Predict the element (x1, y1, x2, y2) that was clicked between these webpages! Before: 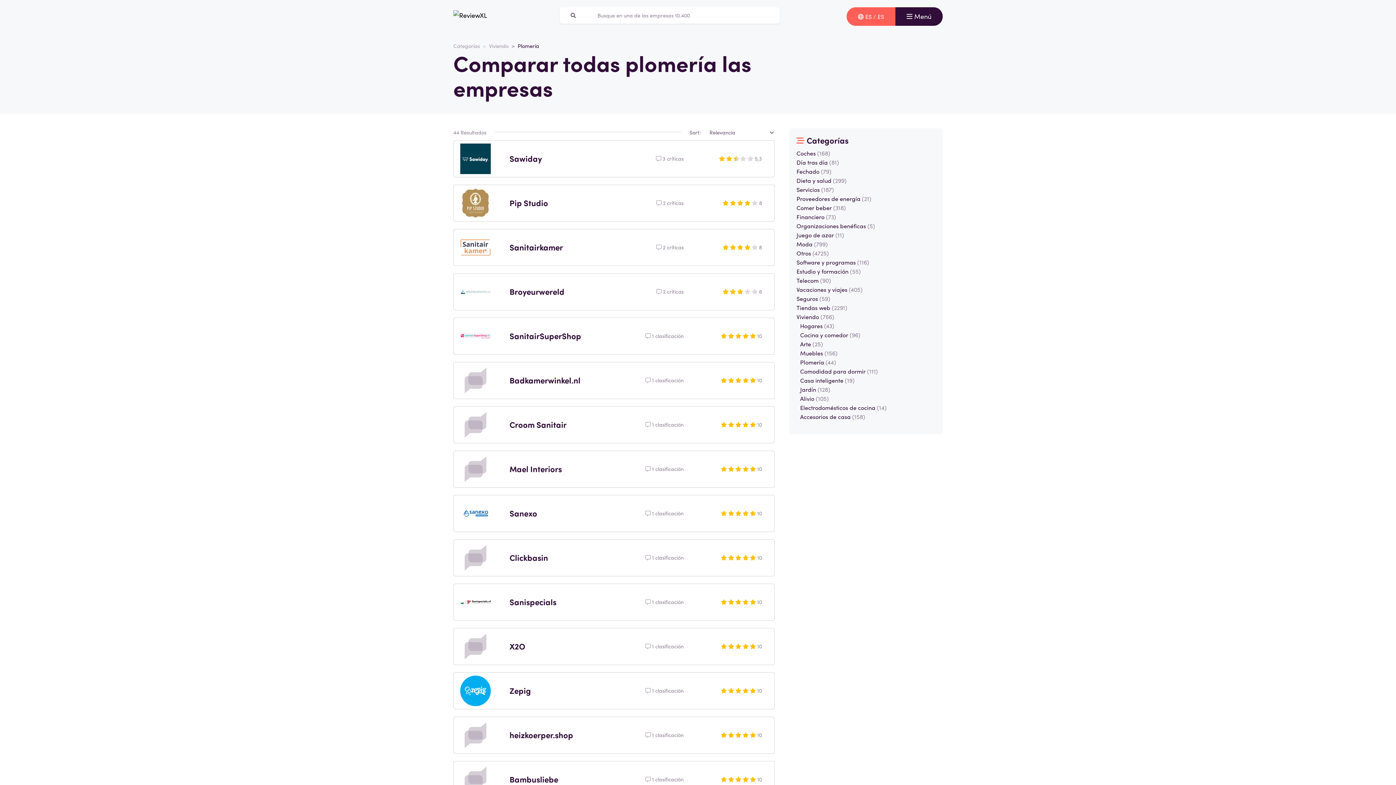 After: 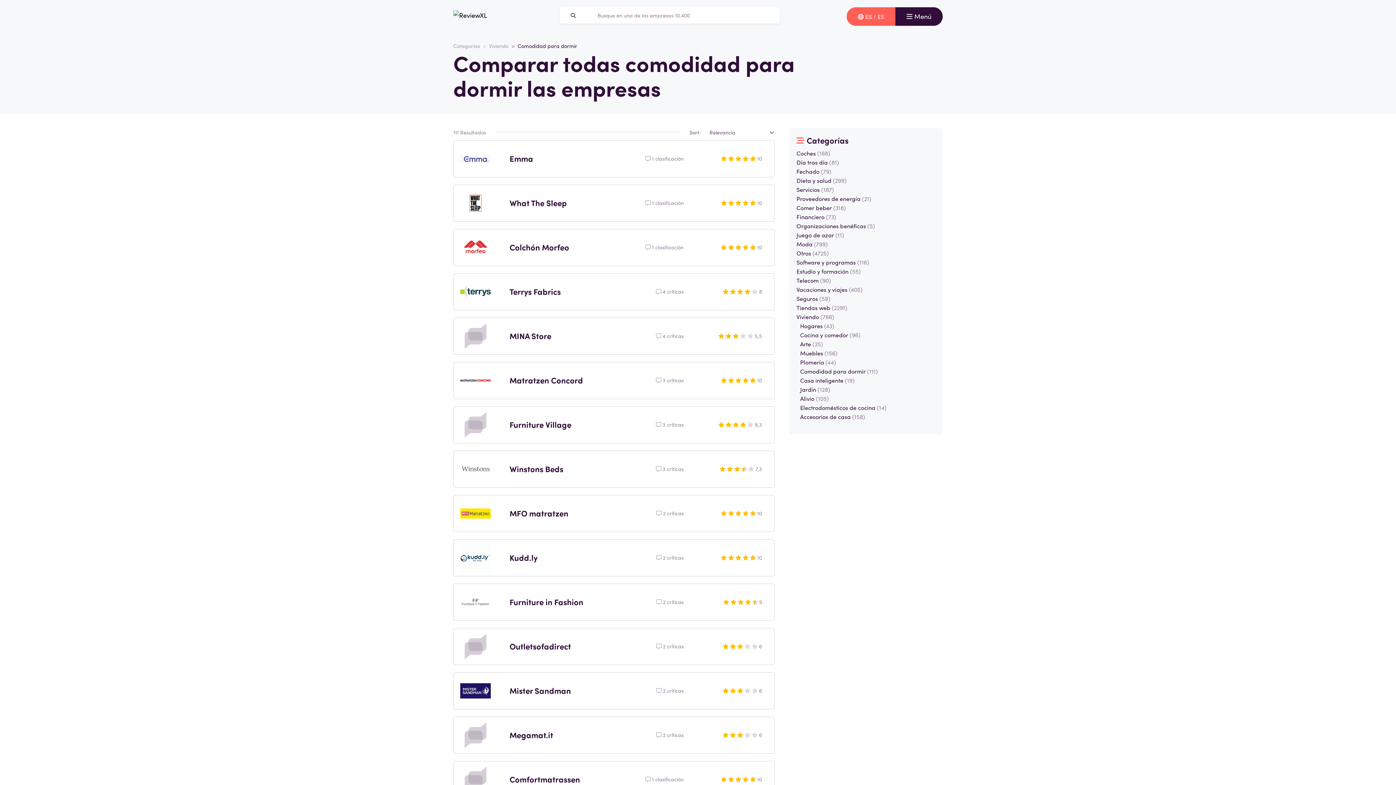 Action: label: Comodidad para dormir (111) bbox: (800, 367, 878, 375)